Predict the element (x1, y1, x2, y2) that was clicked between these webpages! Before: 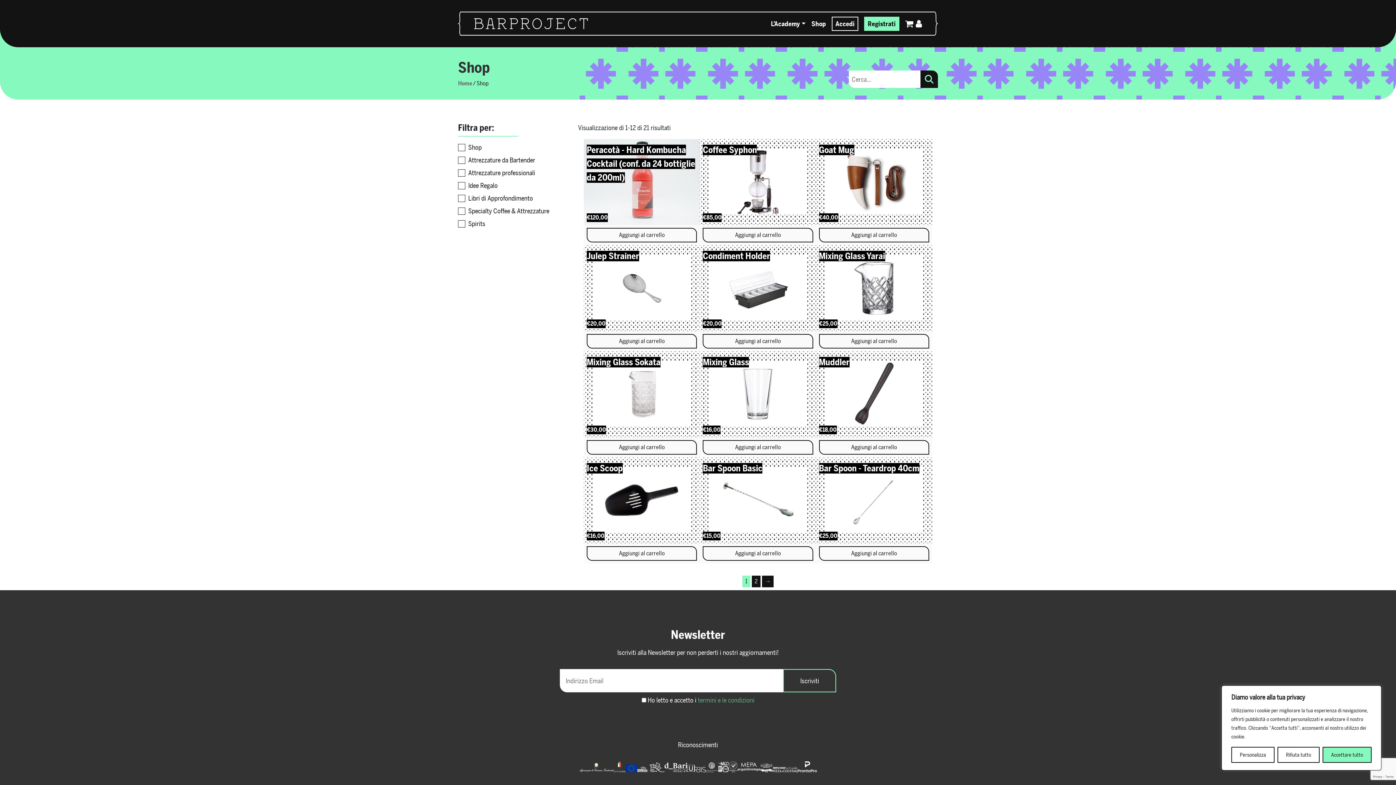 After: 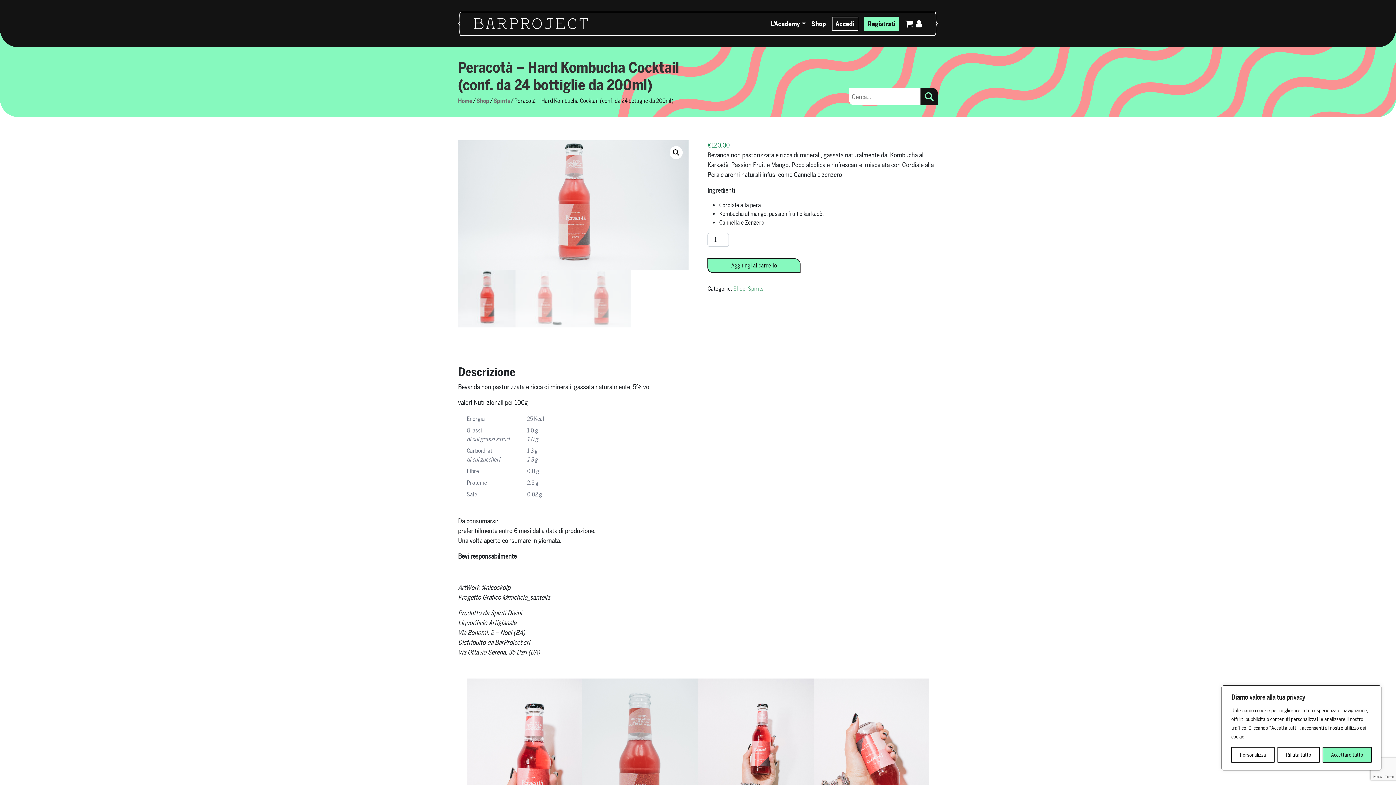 Action: label: Peracotà - Hard Kombucha Cocktail (conf. da 24 bottiglie da 200ml)
€120,00 bbox: (584, 178, 700, 185)